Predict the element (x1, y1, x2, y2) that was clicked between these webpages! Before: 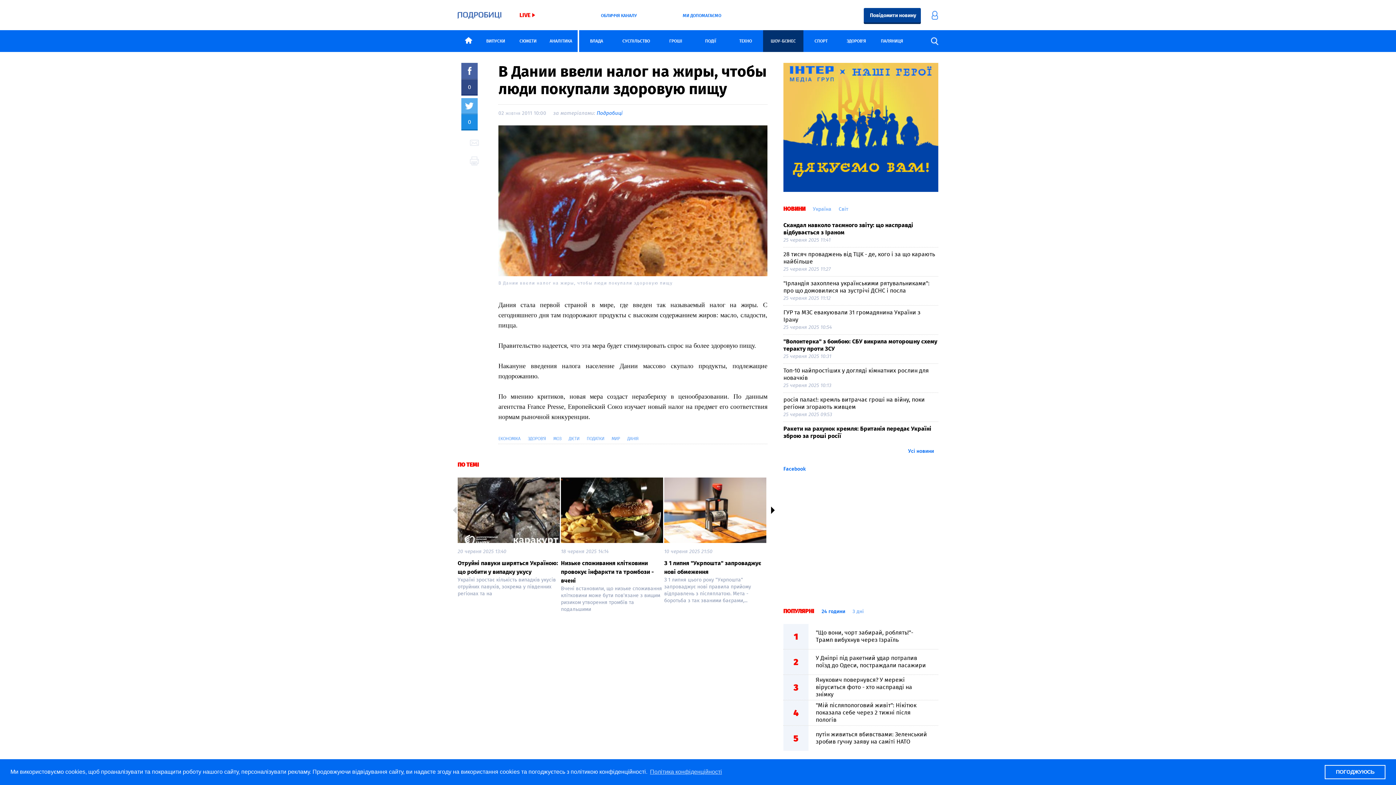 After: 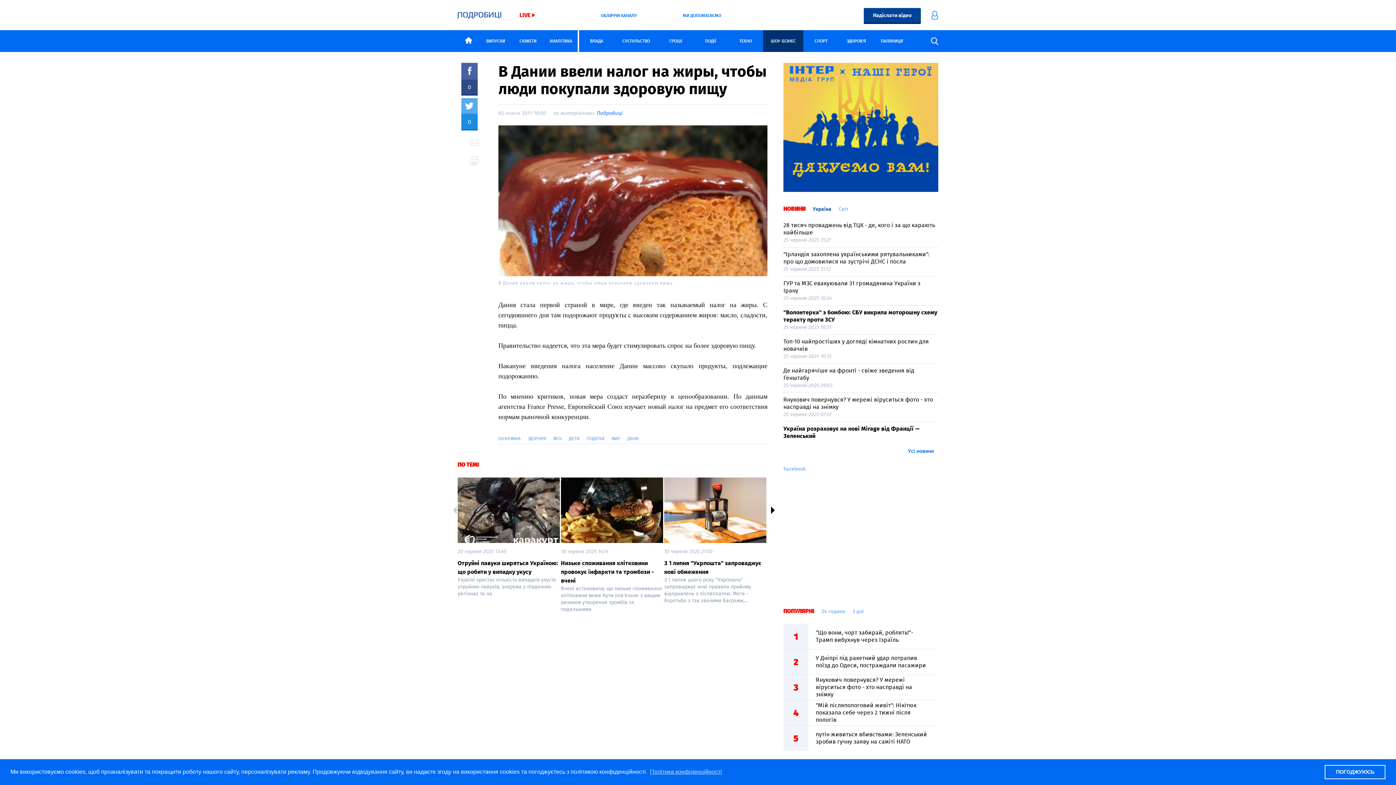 Action: label: Україна bbox: (813, 205, 831, 212)